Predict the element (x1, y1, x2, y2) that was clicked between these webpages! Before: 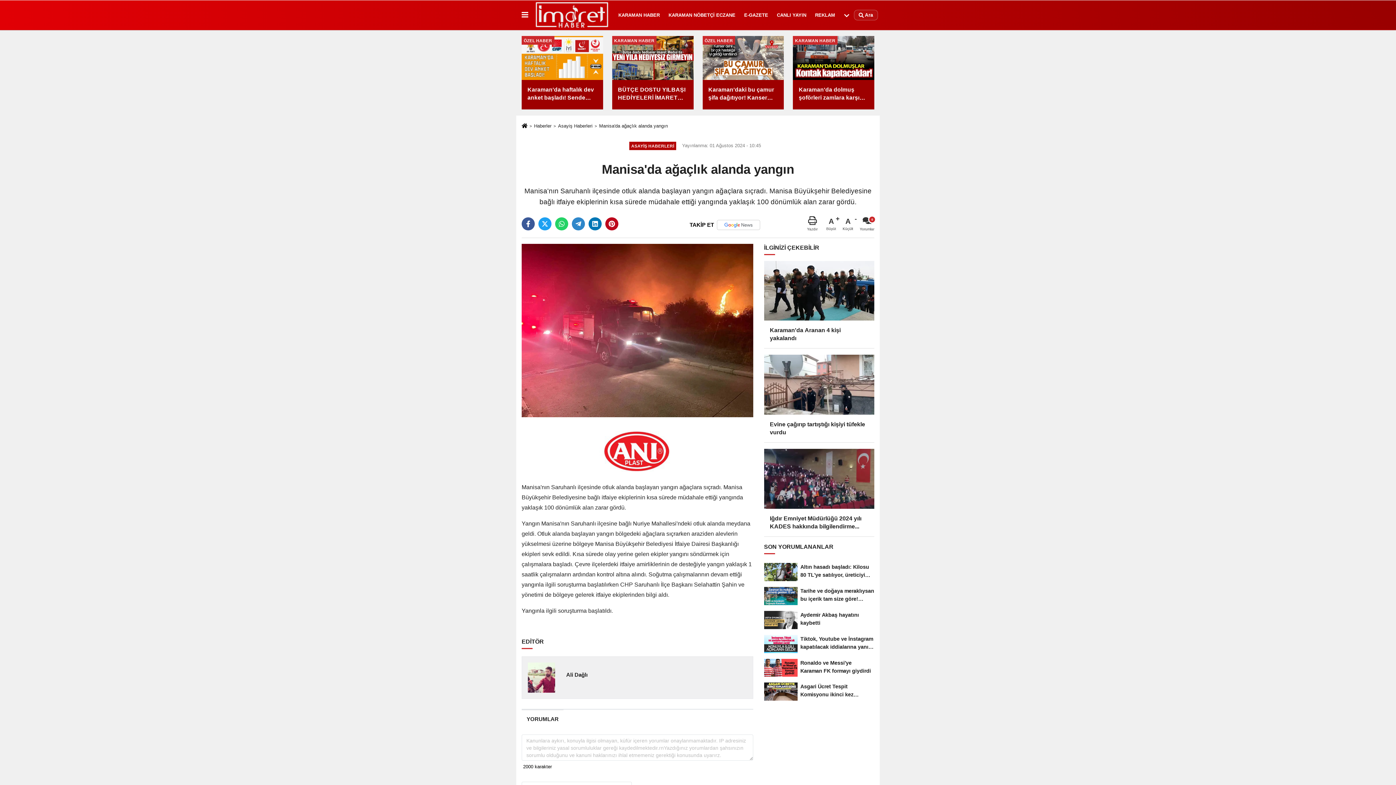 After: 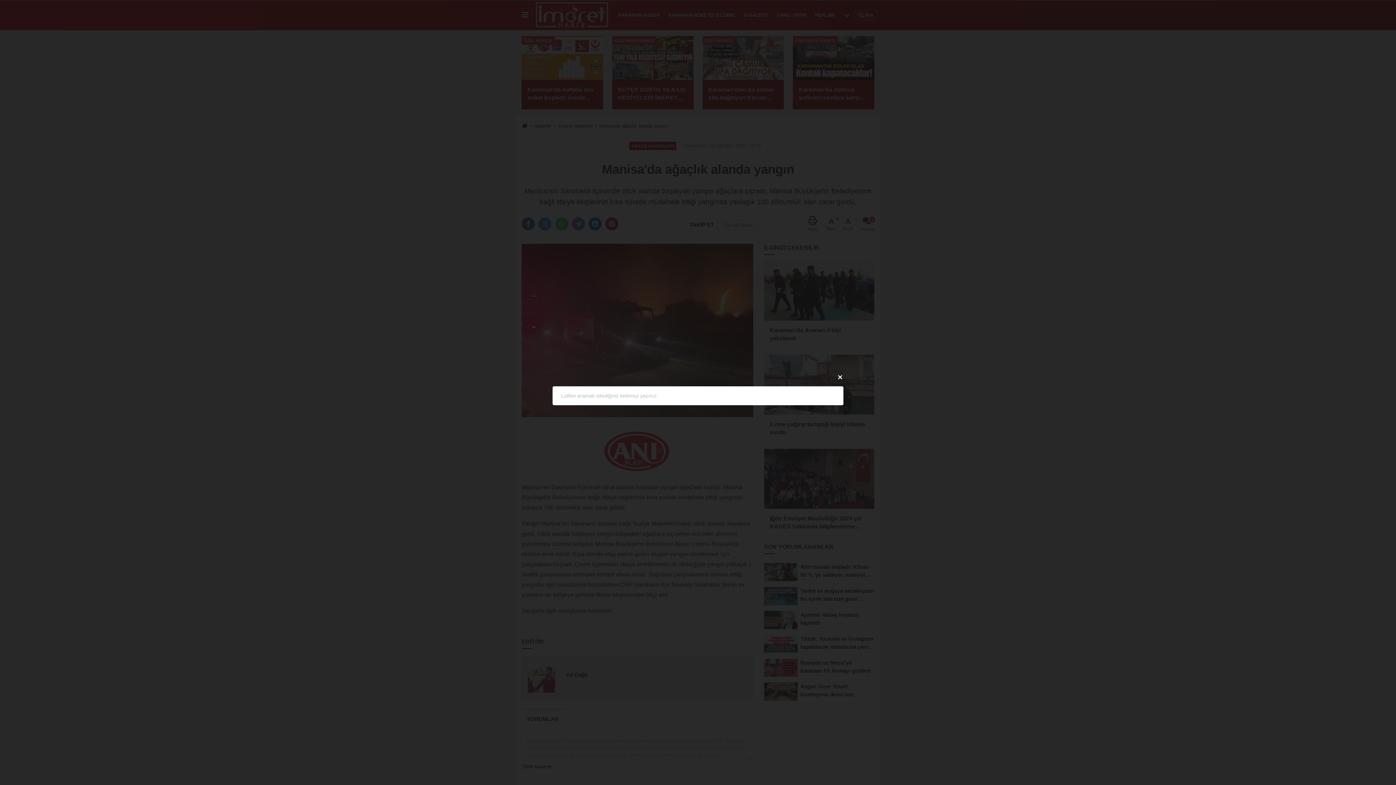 Action: bbox: (854, 9, 878, 20) label:  Ara